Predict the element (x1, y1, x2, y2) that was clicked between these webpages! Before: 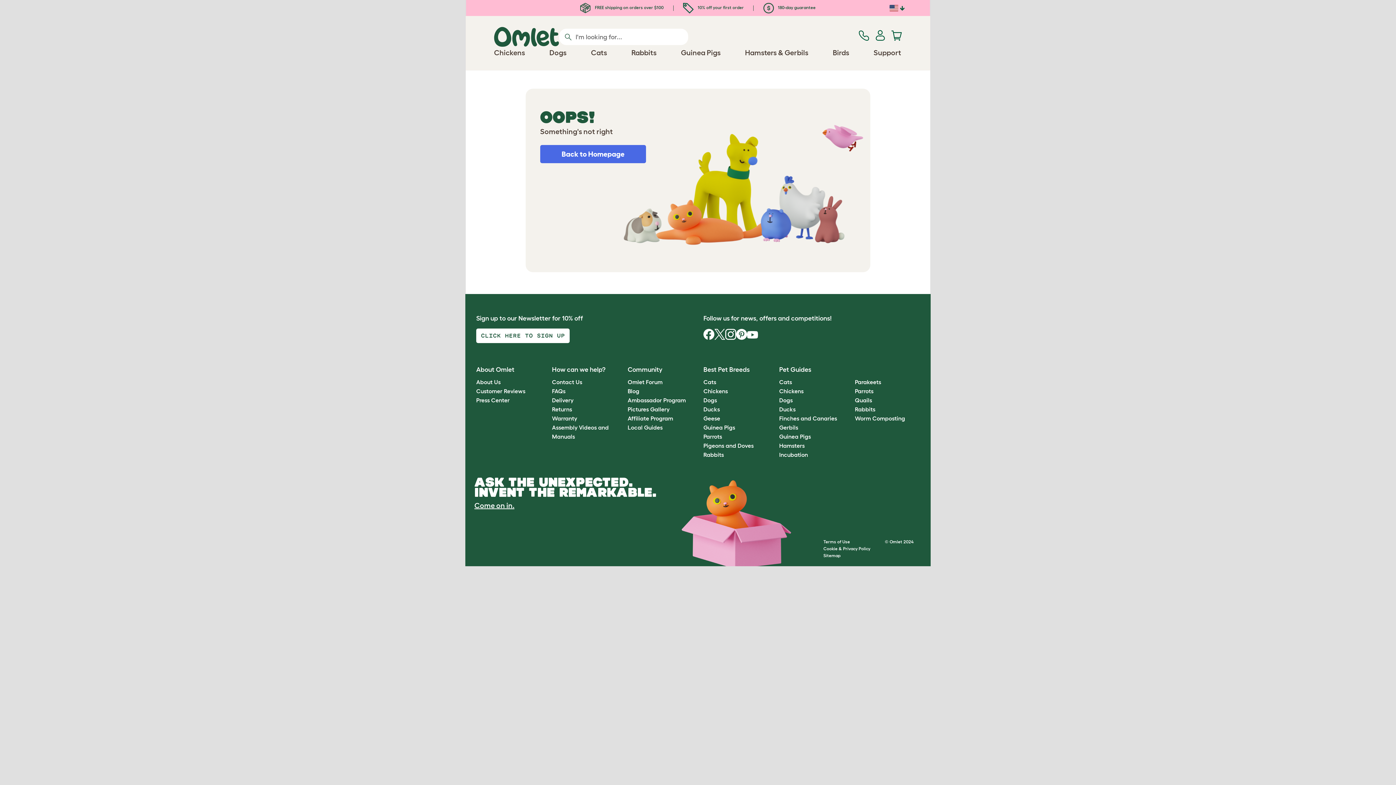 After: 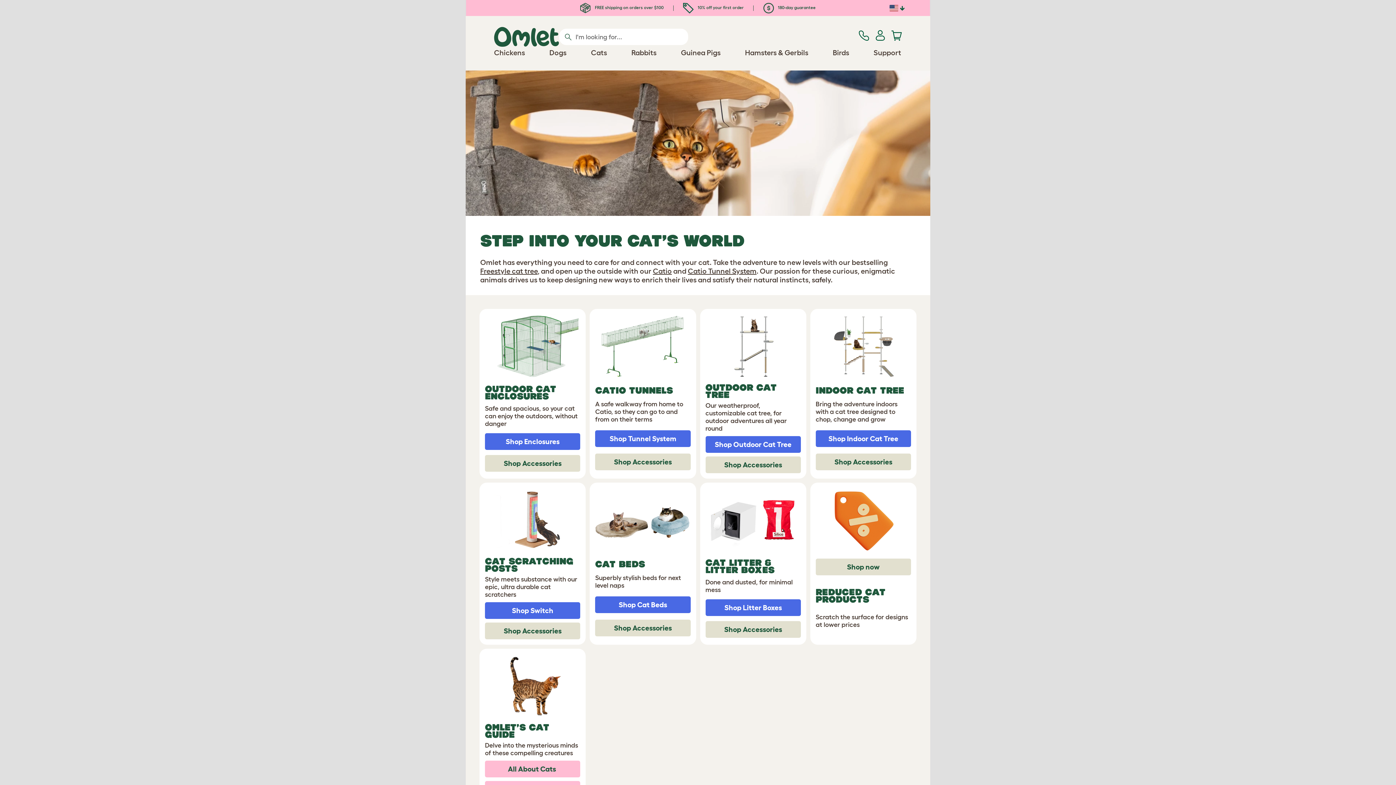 Action: label: Cats bbox: (591, 48, 607, 56)